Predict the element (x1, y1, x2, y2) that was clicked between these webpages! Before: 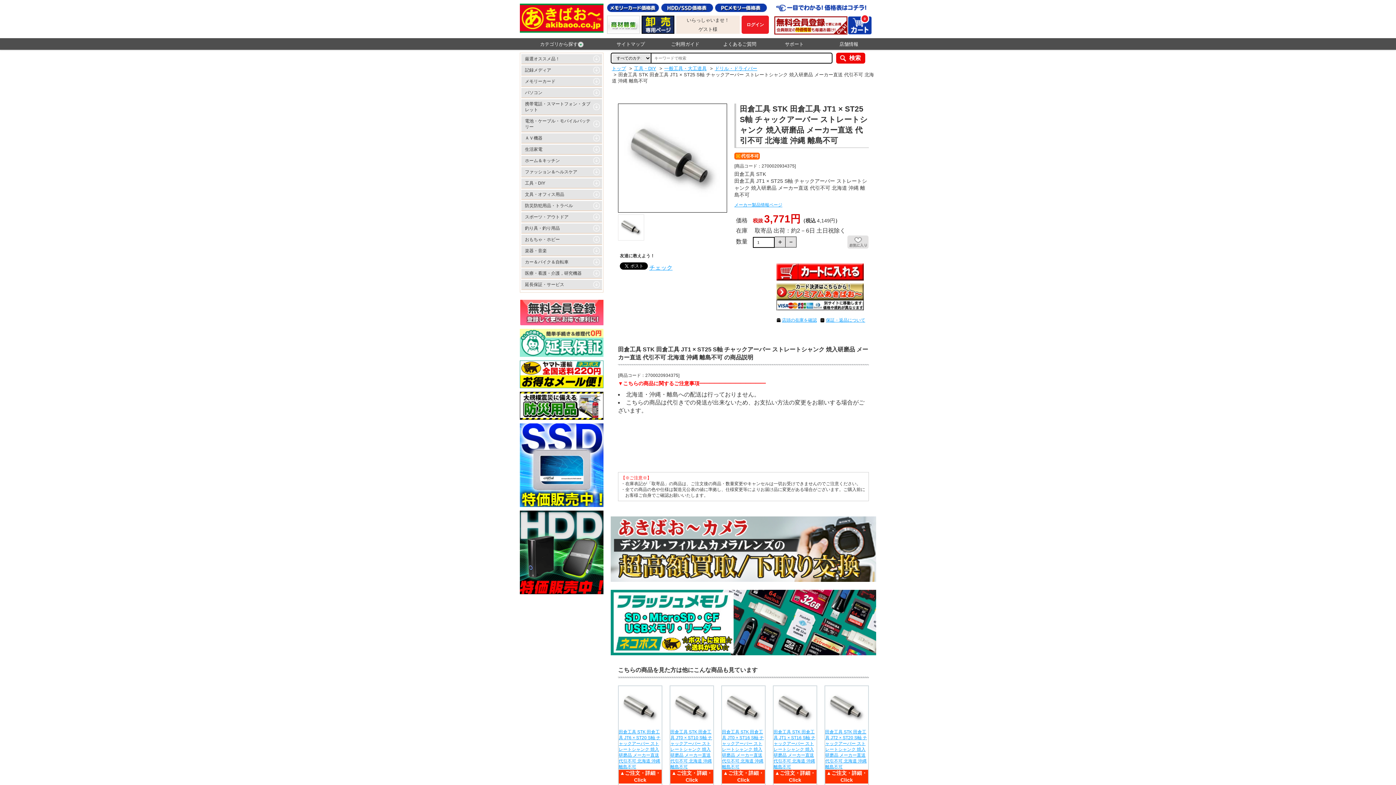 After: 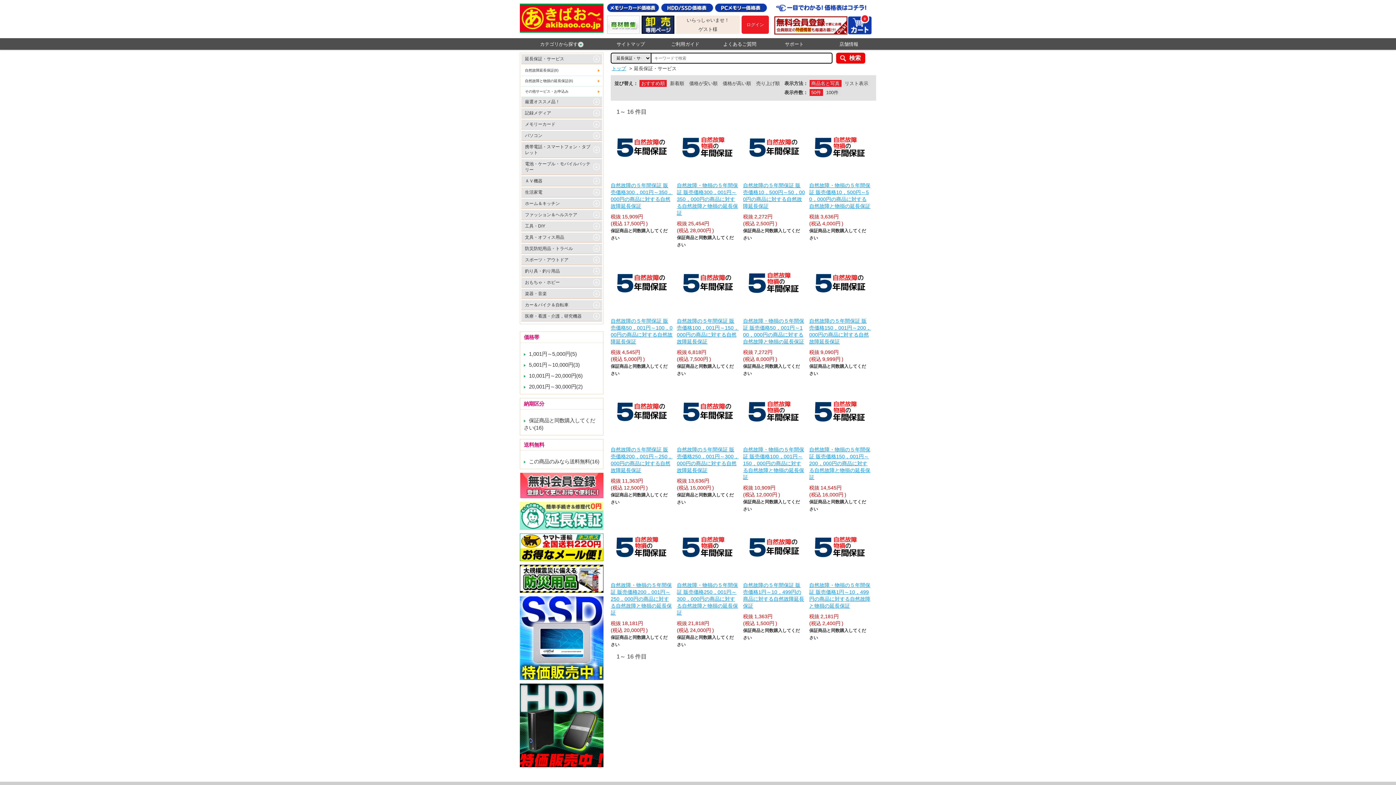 Action: bbox: (521, 280, 602, 289) label: 延長保証・サービス